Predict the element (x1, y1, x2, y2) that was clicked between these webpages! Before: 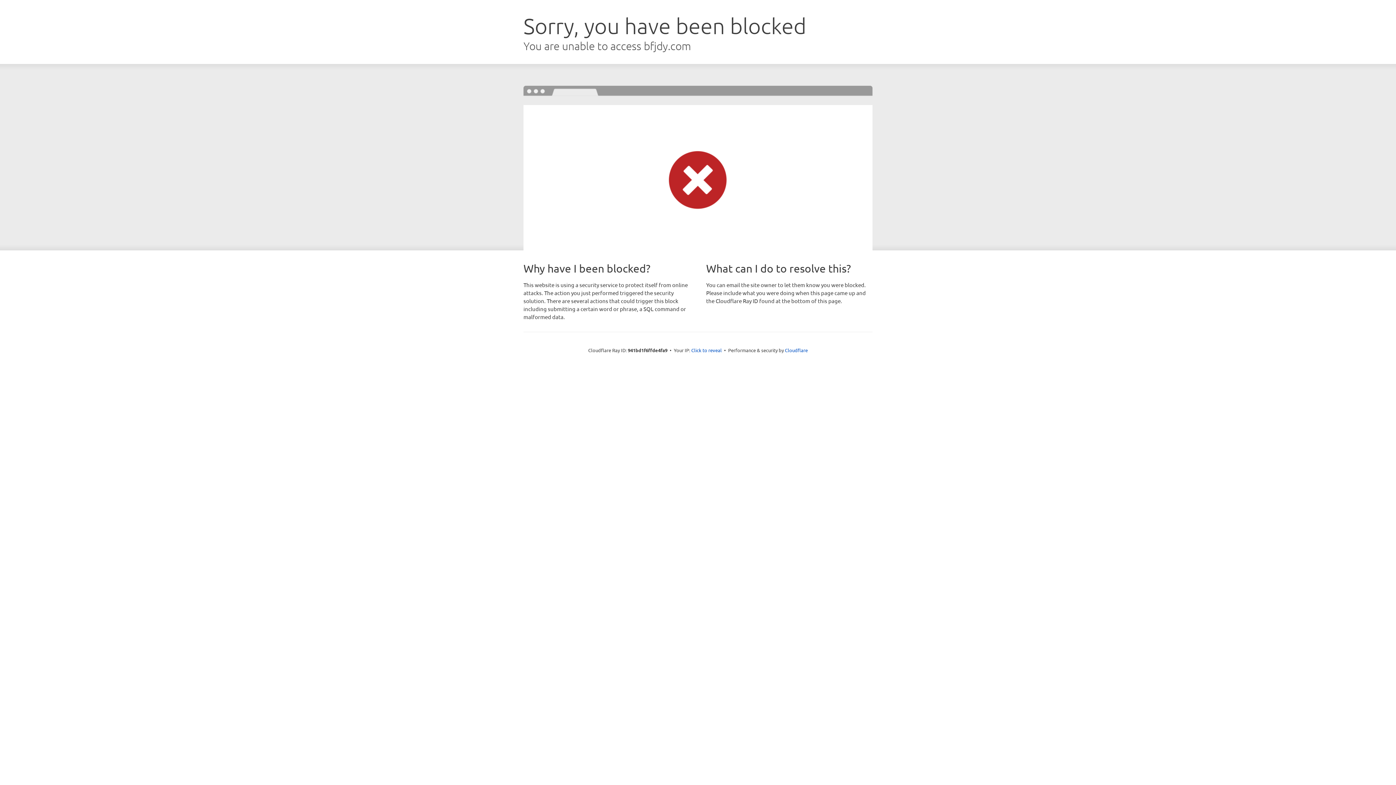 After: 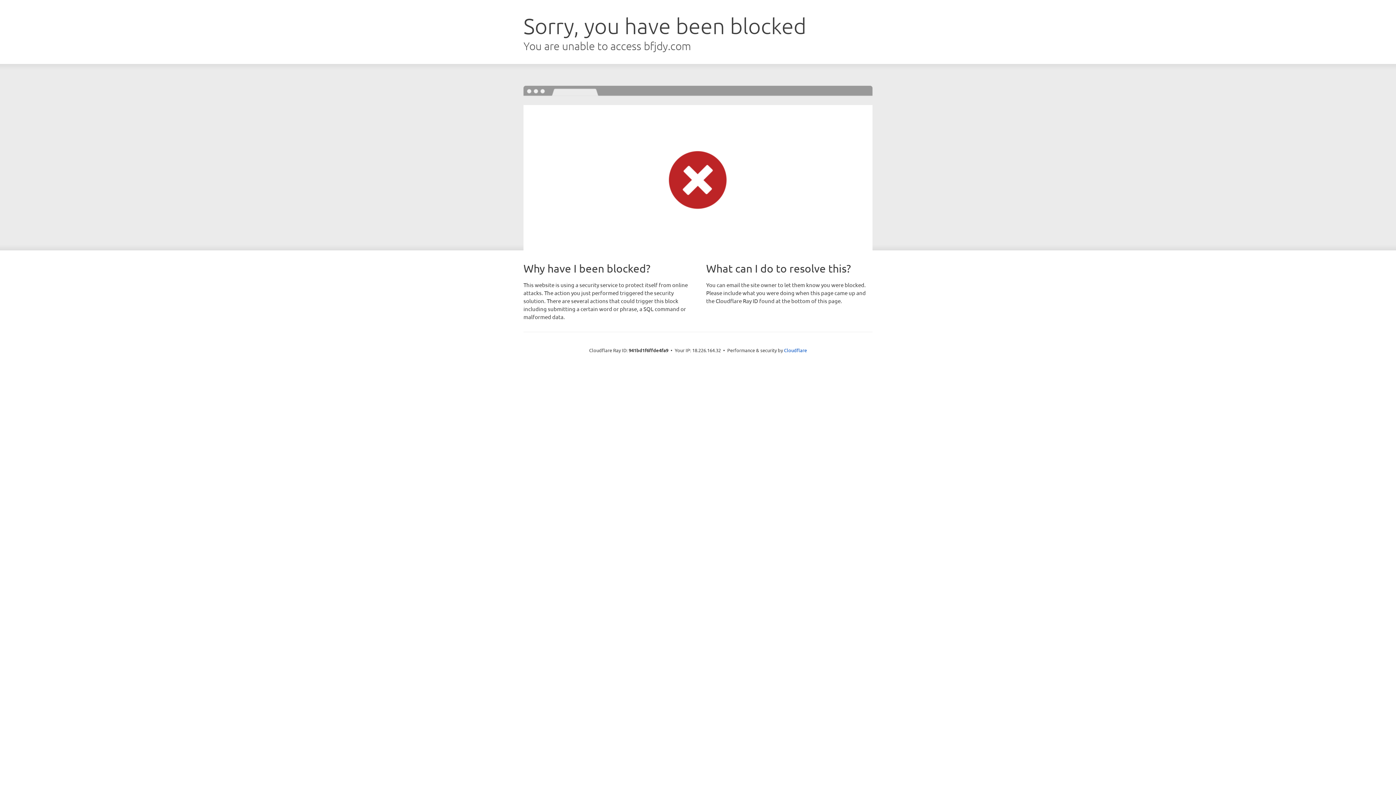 Action: label: Click to reveal bbox: (691, 346, 722, 353)